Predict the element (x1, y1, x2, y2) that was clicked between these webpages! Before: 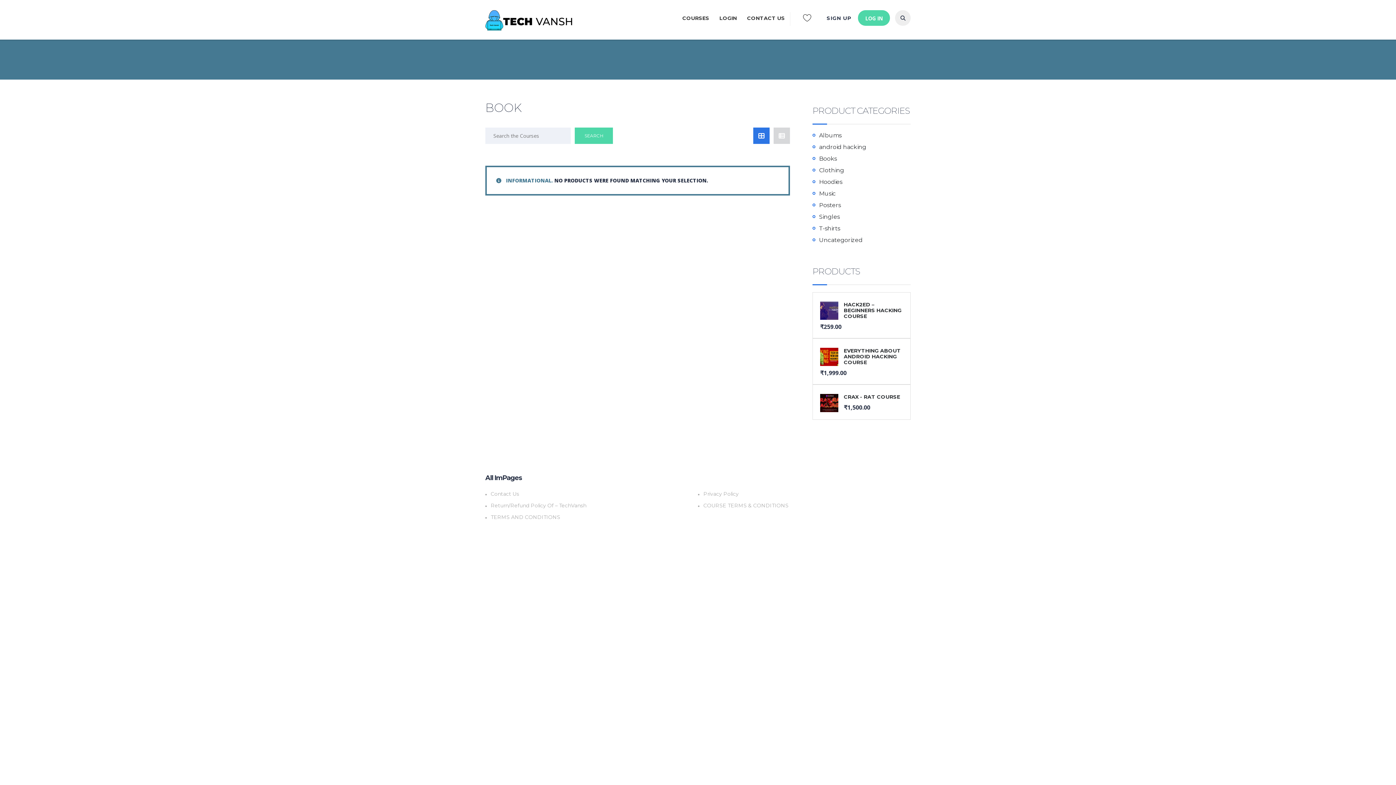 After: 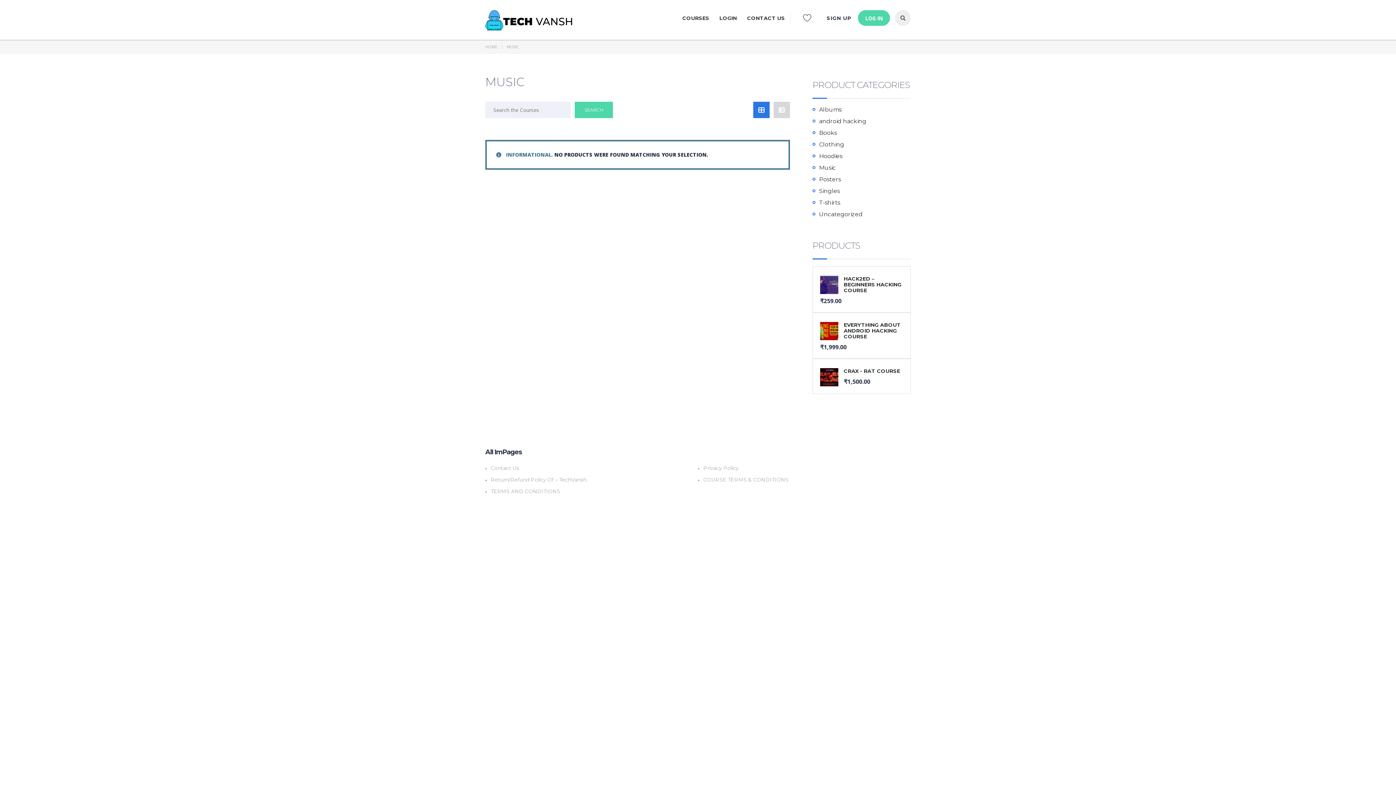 Action: bbox: (812, 189, 836, 197) label: Music